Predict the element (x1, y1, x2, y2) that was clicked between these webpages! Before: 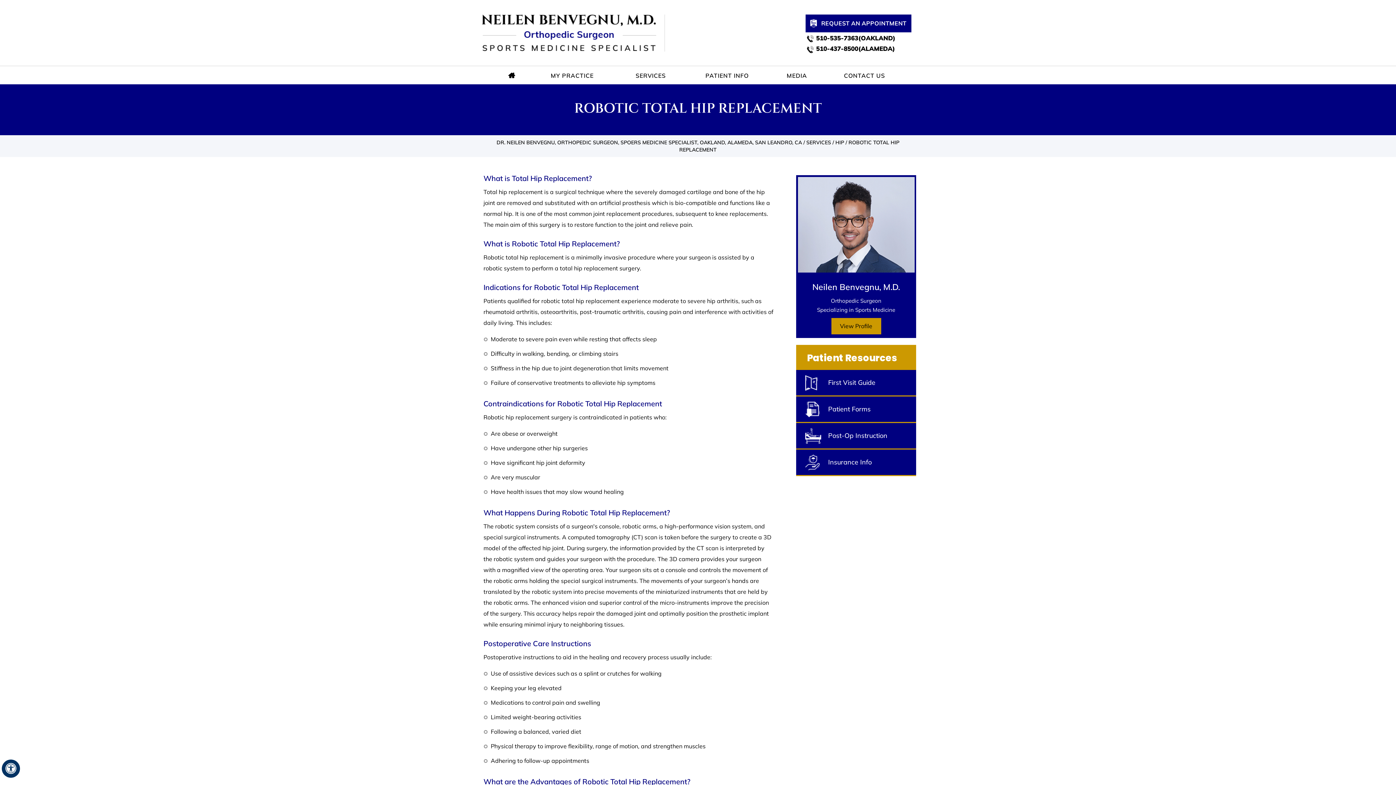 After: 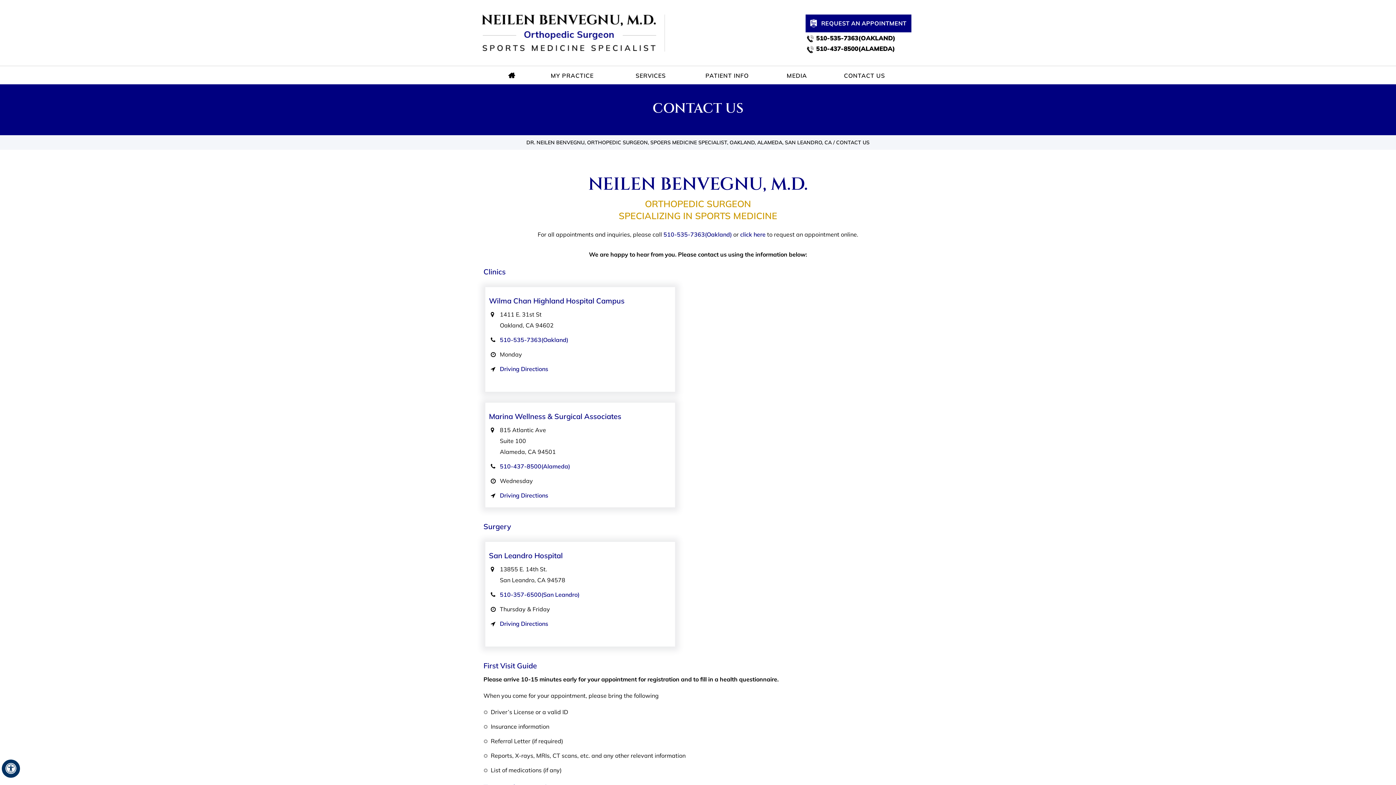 Action: bbox: (806, 34, 895, 43) label: 5 1 0 . 5 3 5 . 7 3 6 3 - Telephone Number of Neilen Benvegnu MD